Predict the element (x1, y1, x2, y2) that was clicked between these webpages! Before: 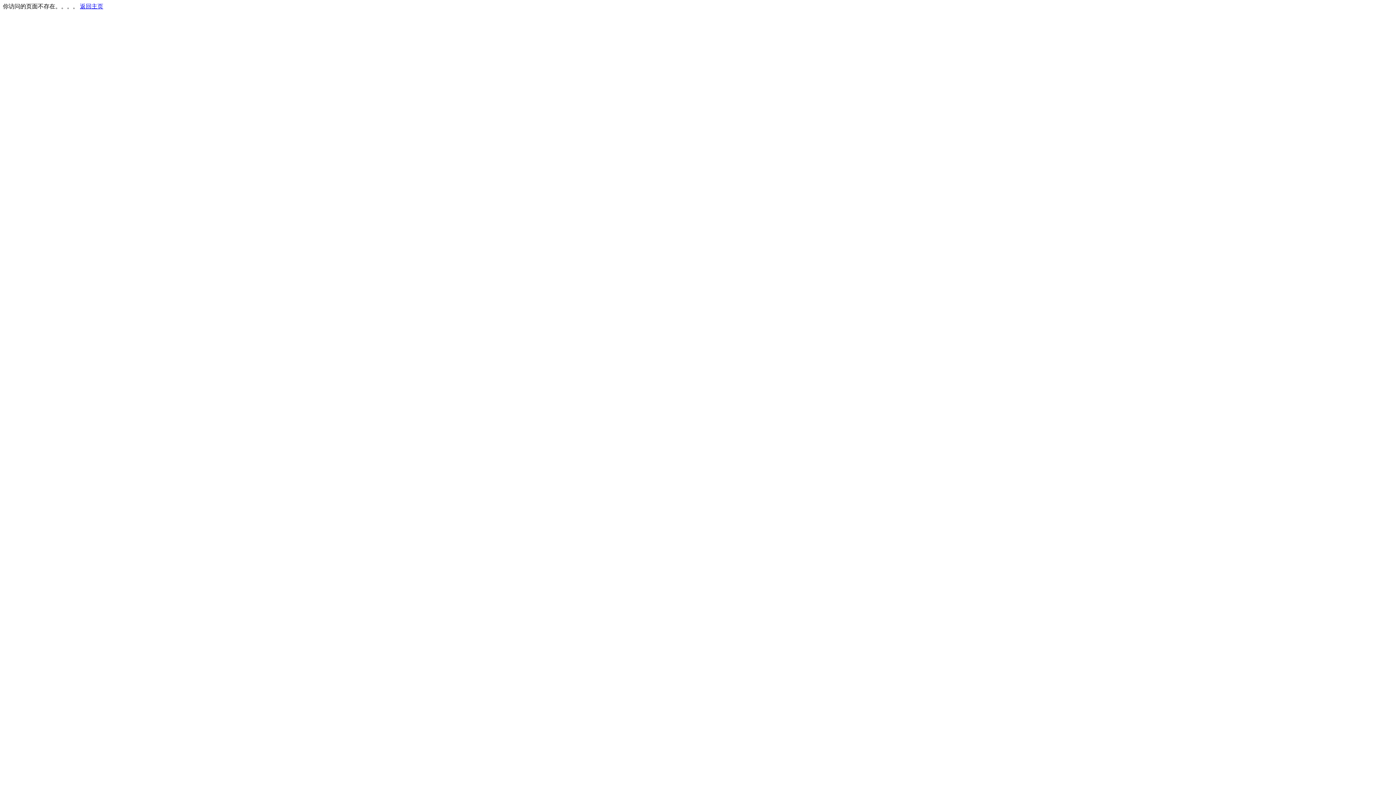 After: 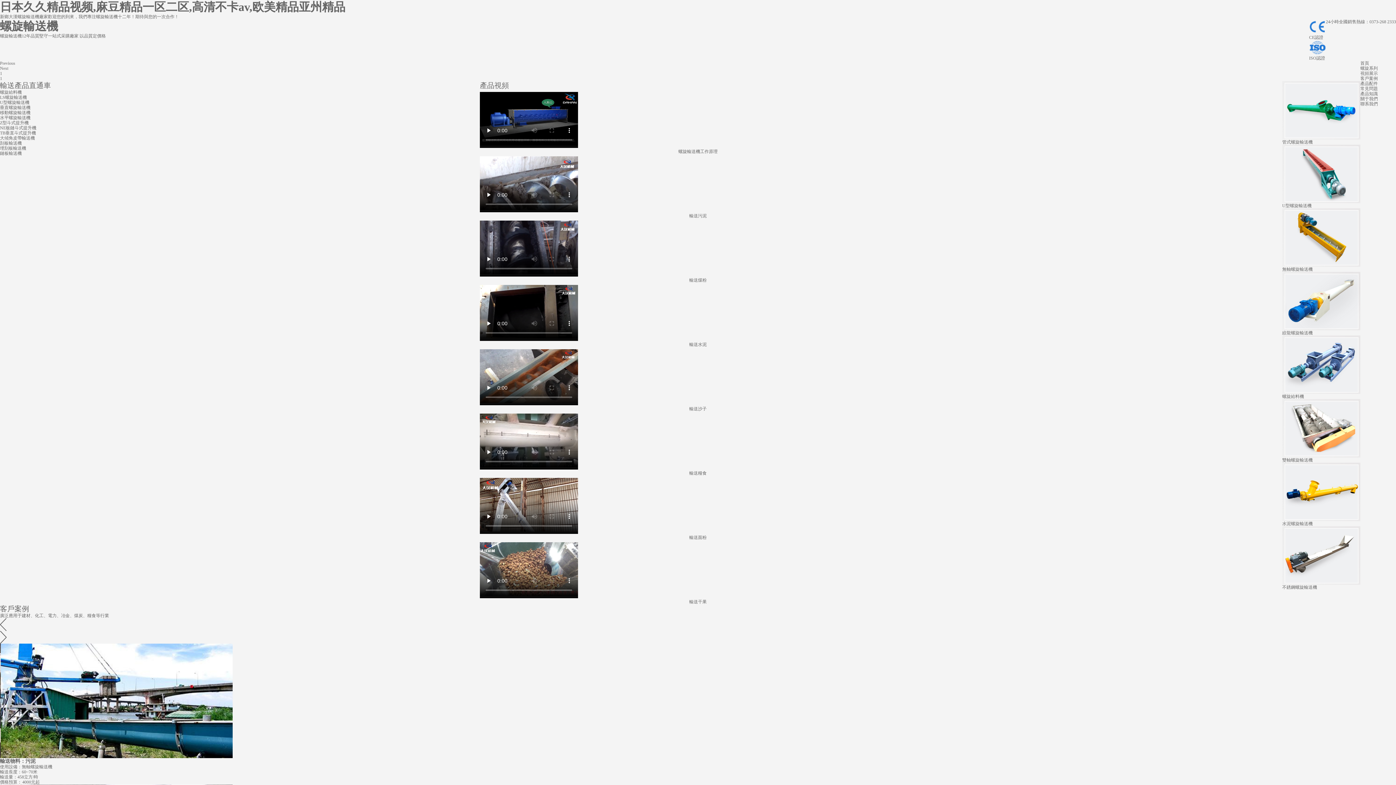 Action: label: 返回主页 bbox: (80, 3, 103, 9)